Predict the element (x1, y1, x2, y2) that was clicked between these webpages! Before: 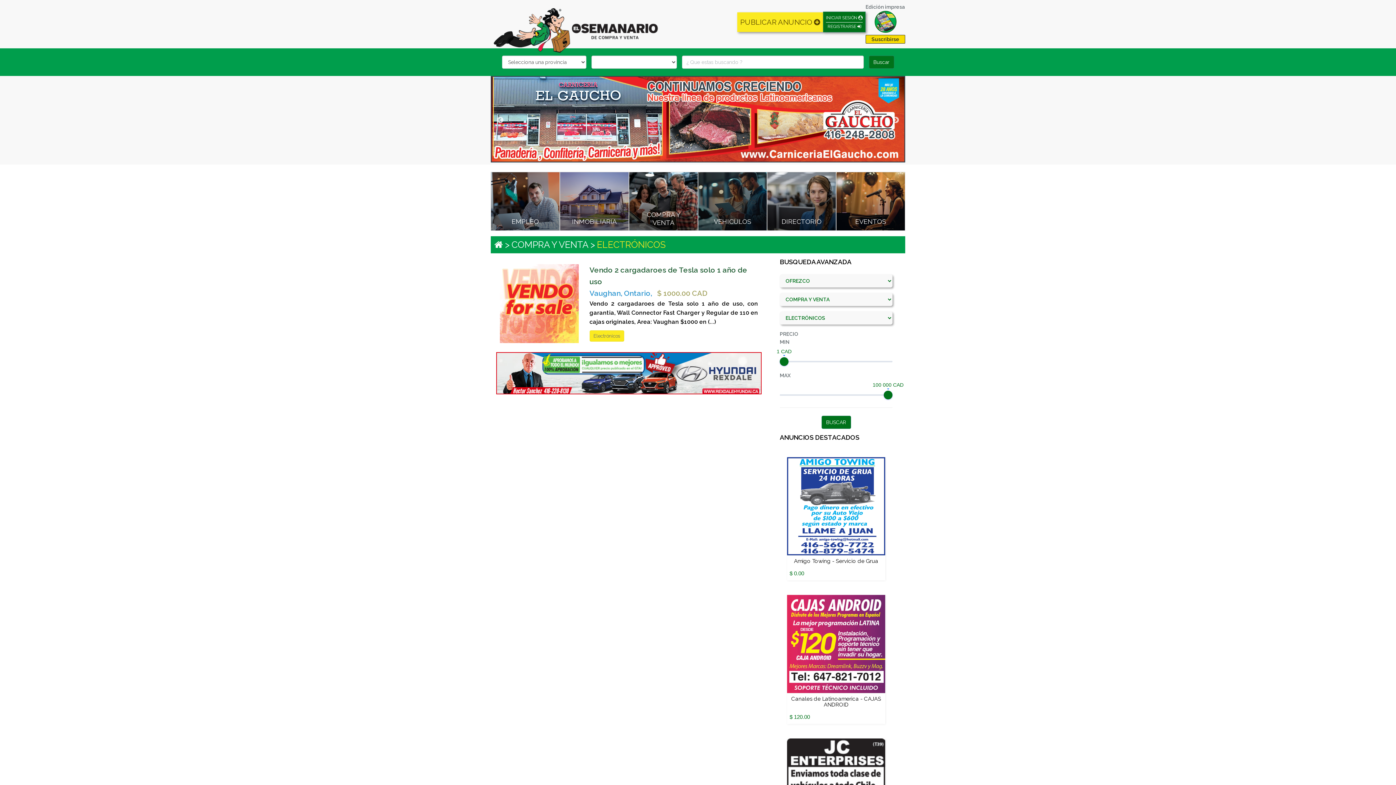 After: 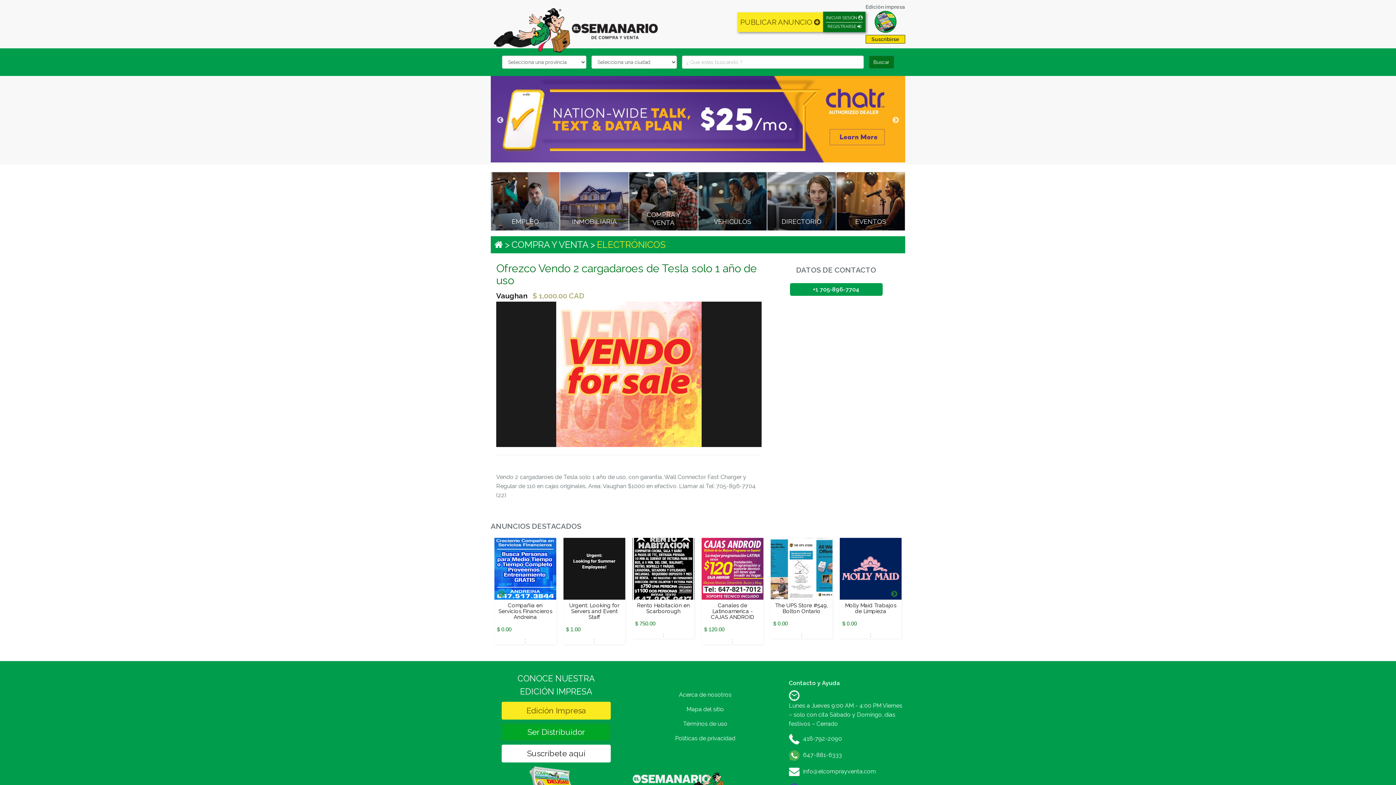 Action: label: Vendo 2 cargadaroes de Tesla solo 1 año de uso bbox: (589, 264, 758, 287)